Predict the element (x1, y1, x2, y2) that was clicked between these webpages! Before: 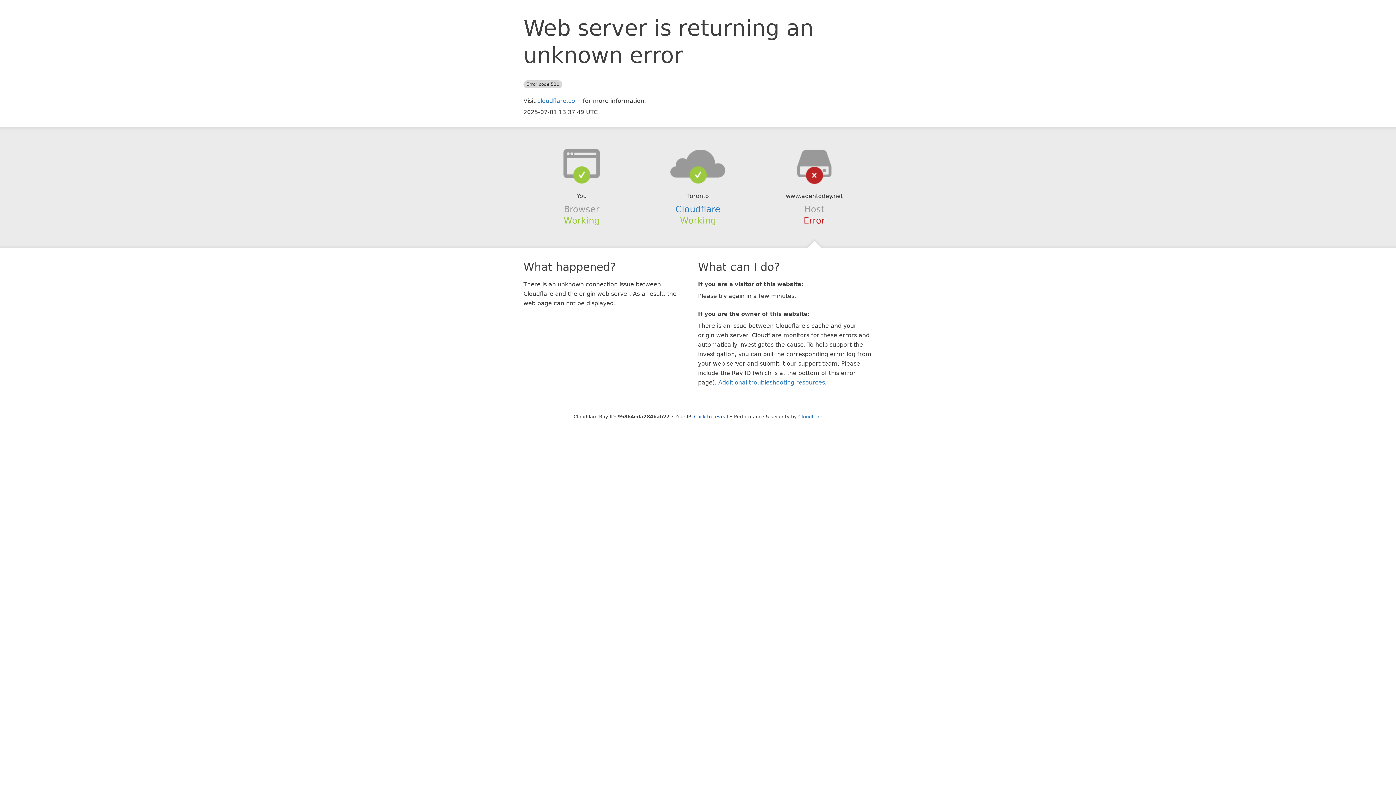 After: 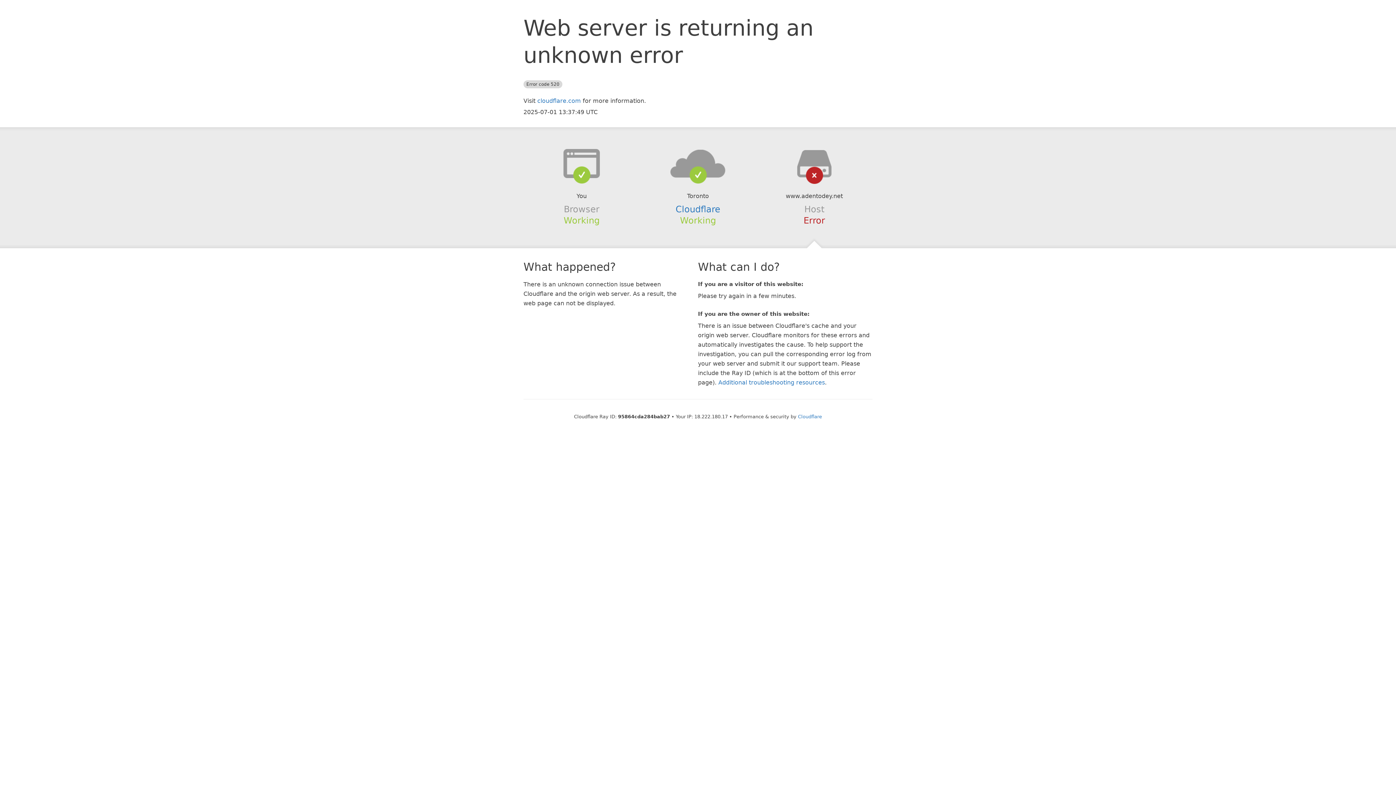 Action: label: Click to reveal bbox: (694, 414, 728, 419)